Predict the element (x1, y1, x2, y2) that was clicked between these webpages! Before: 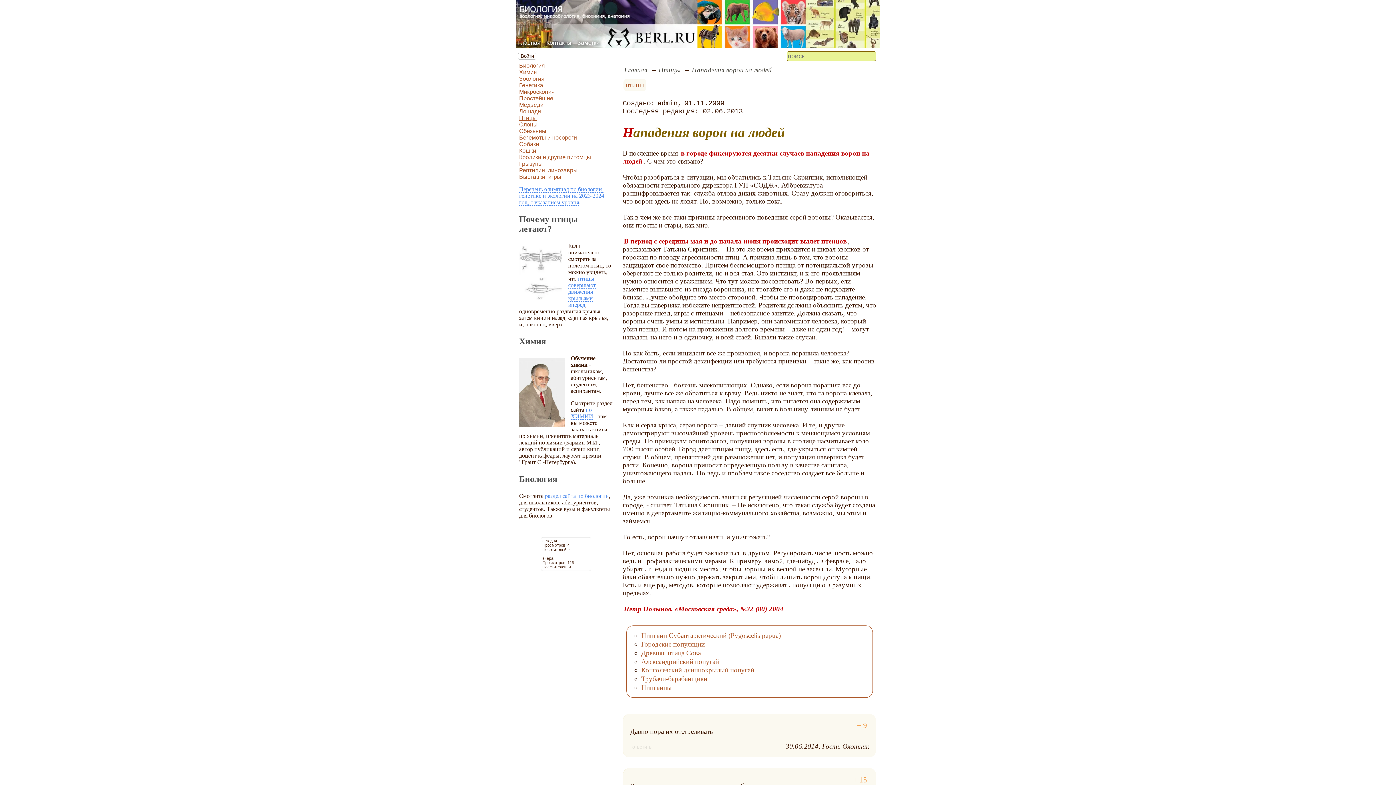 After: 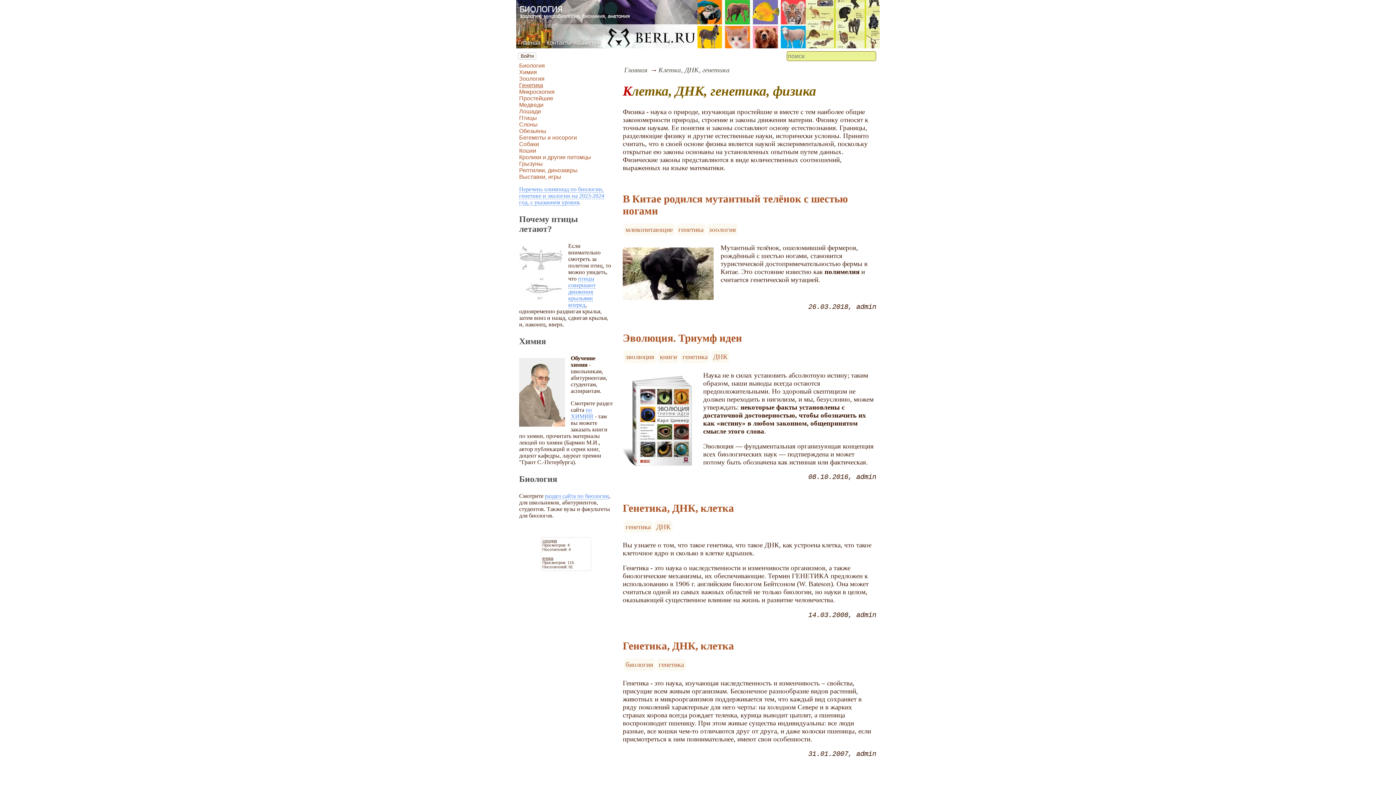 Action: bbox: (519, 82, 543, 88) label: Генетика